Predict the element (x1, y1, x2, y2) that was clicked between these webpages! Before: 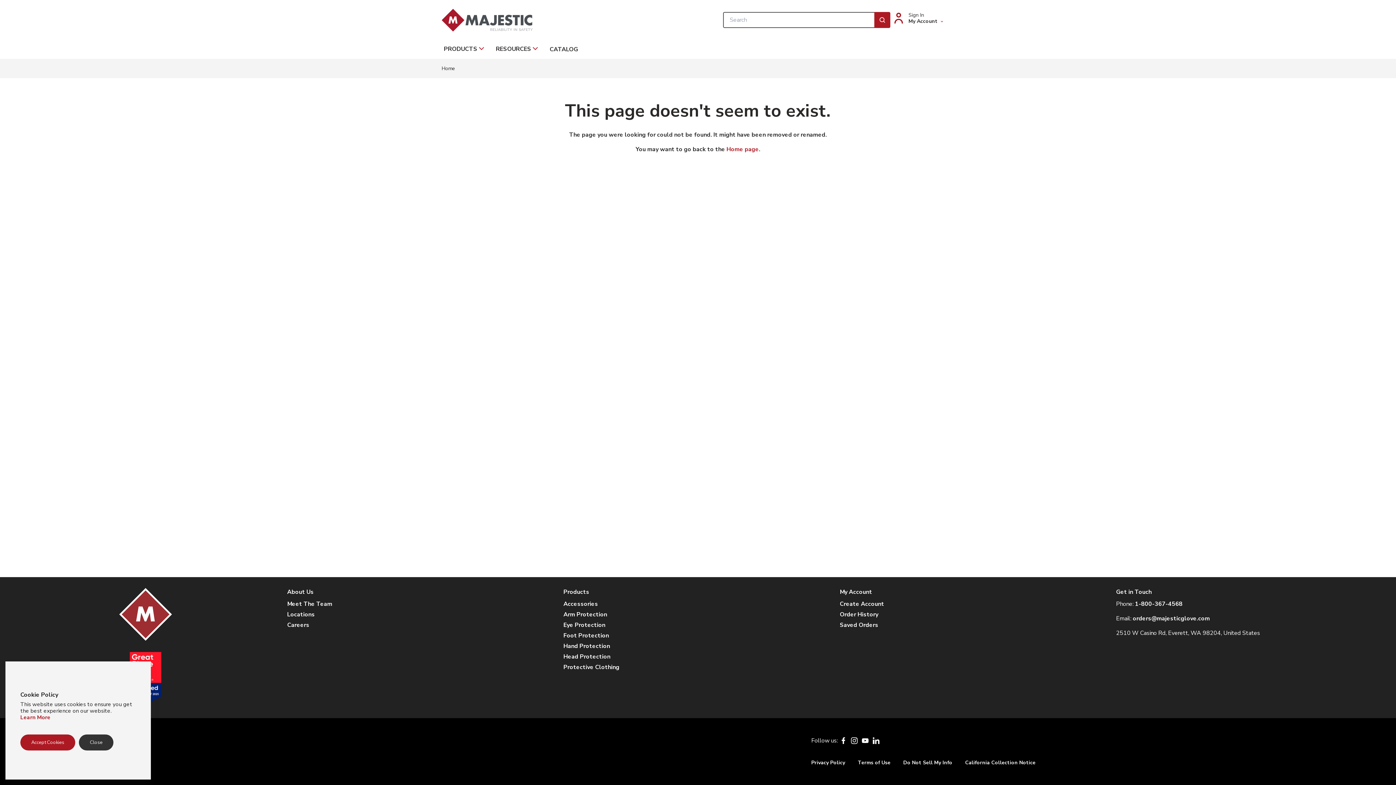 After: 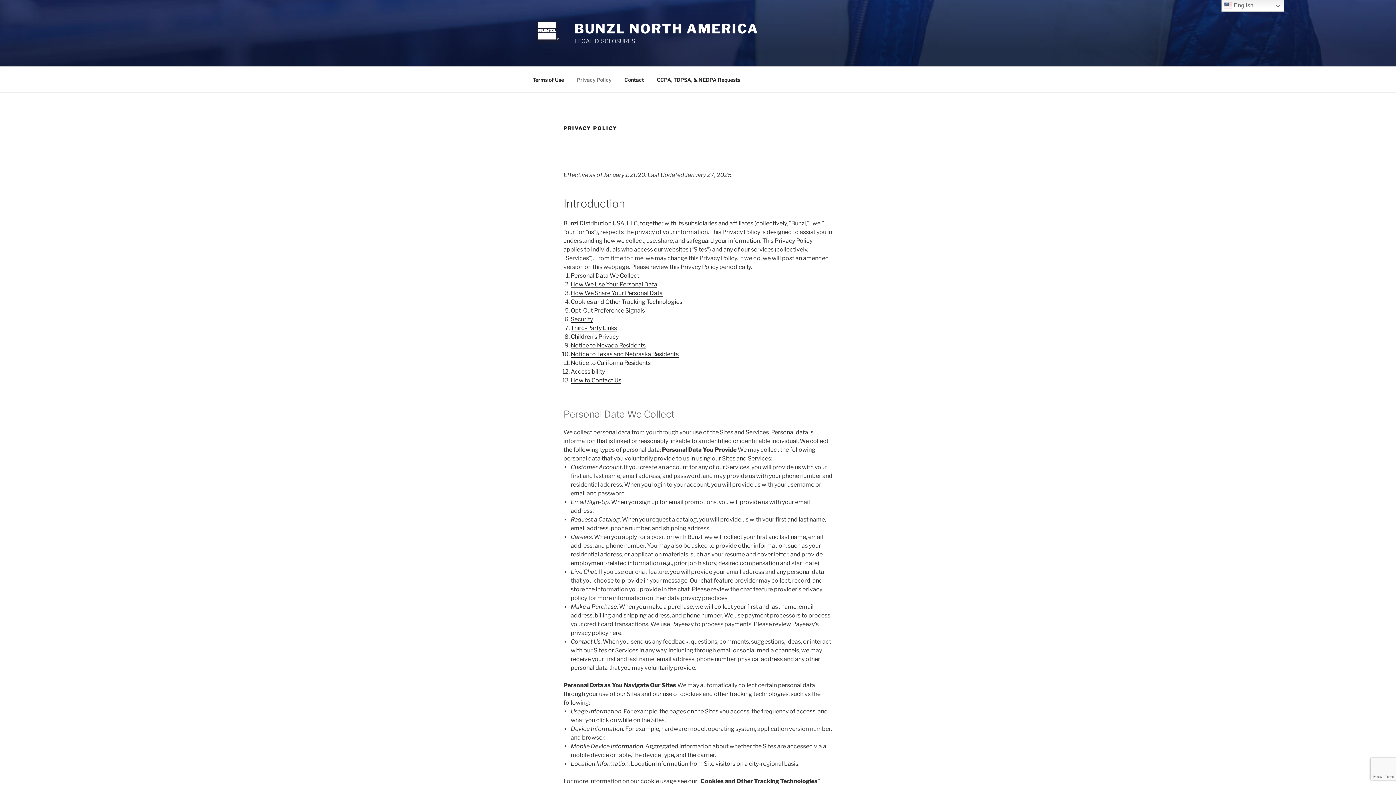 Action: bbox: (965, 759, 1035, 766) label: California Collection Notice